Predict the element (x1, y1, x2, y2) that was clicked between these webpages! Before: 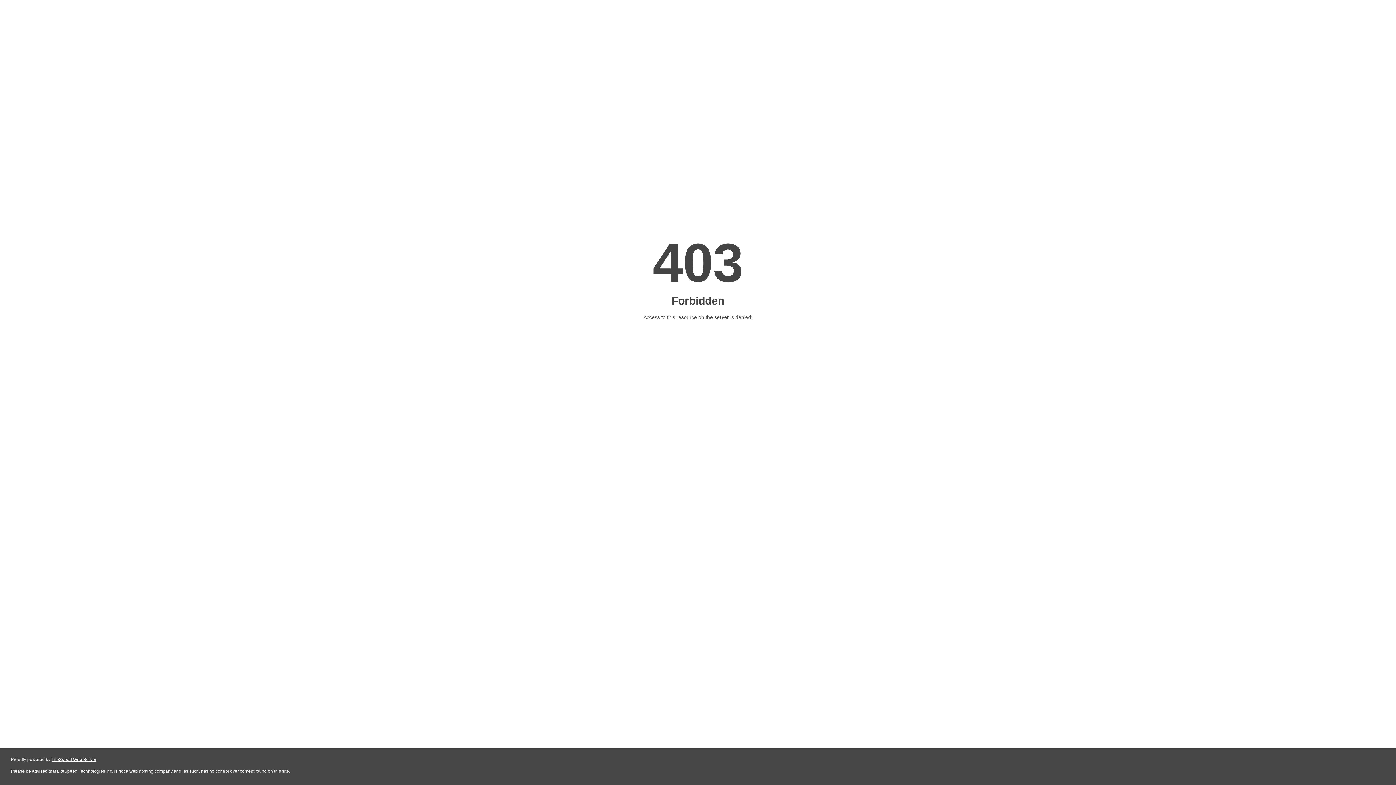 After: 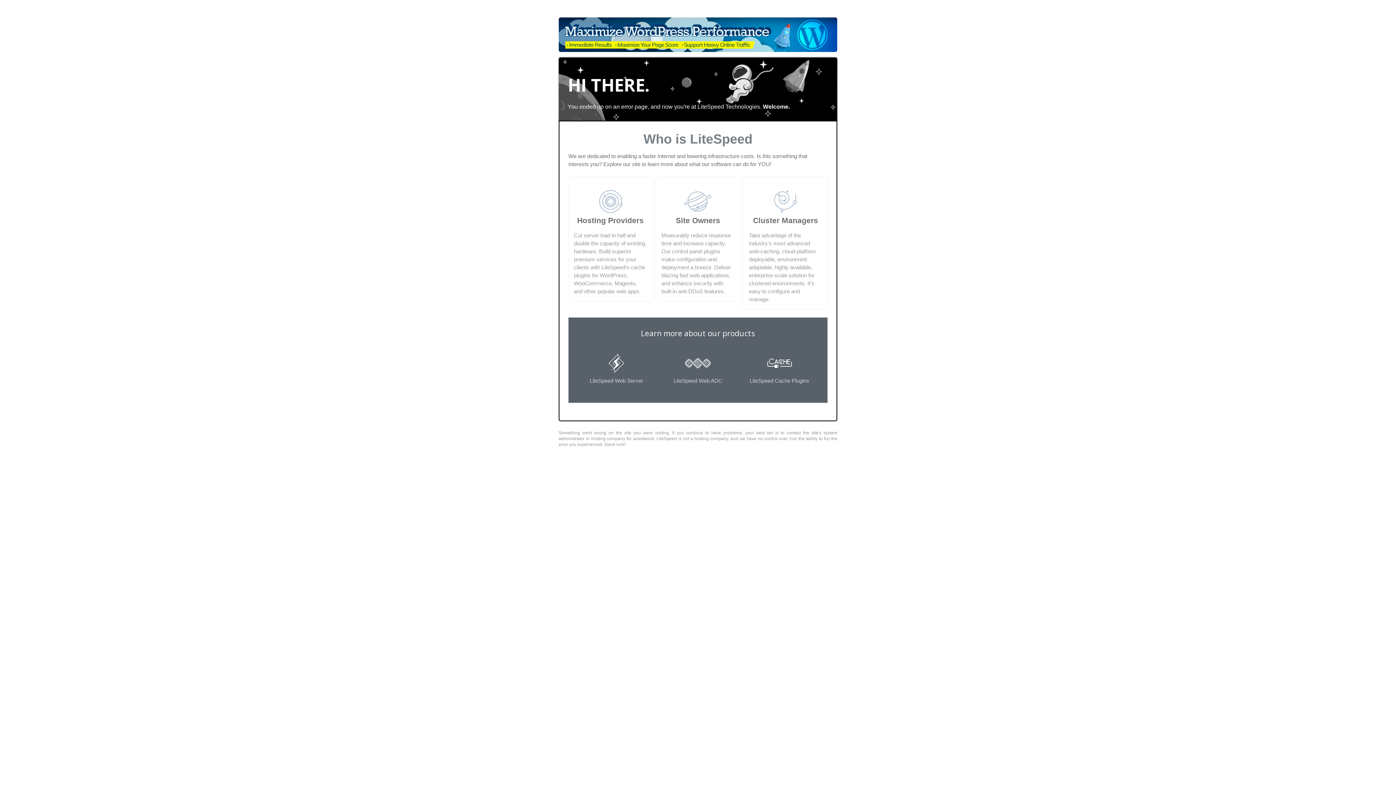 Action: bbox: (51, 757, 96, 762) label: LiteSpeed Web Server